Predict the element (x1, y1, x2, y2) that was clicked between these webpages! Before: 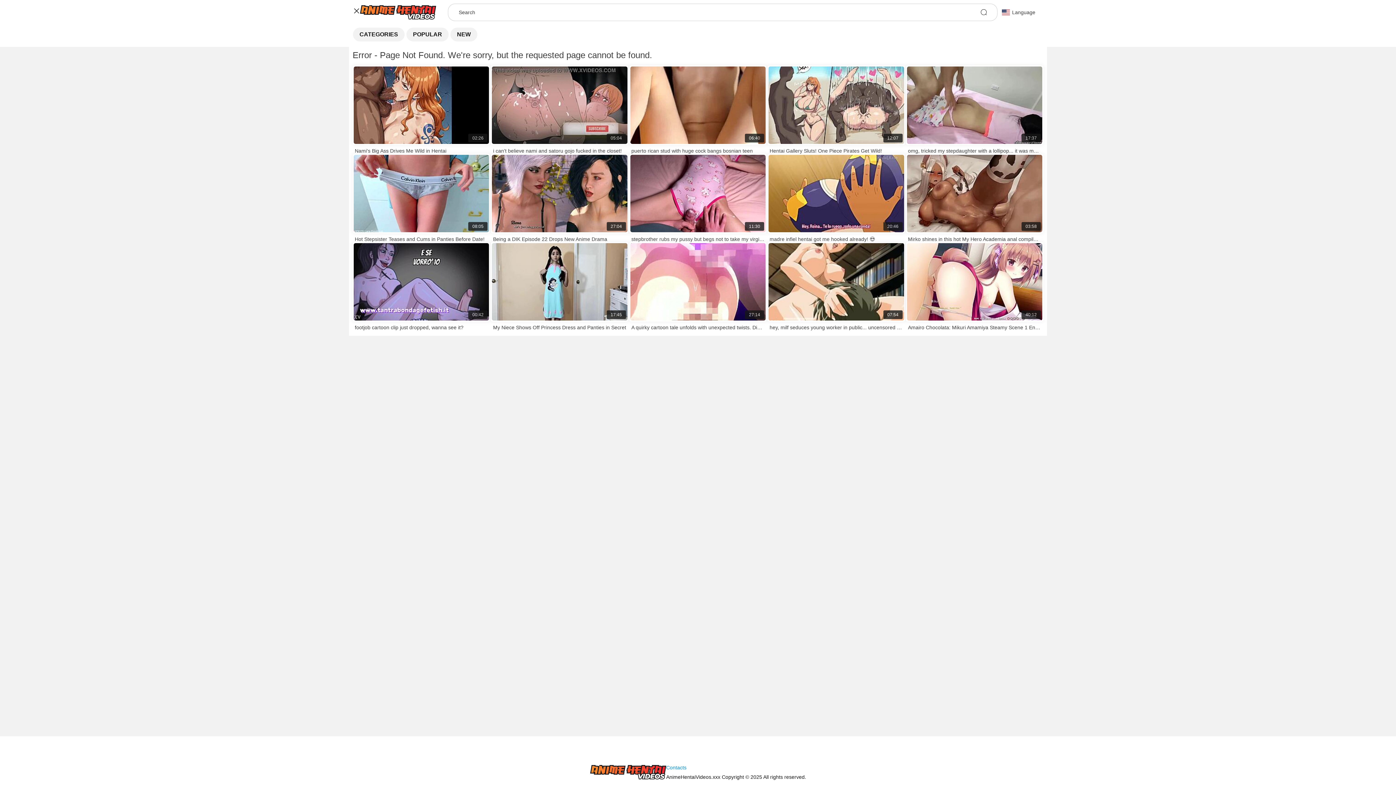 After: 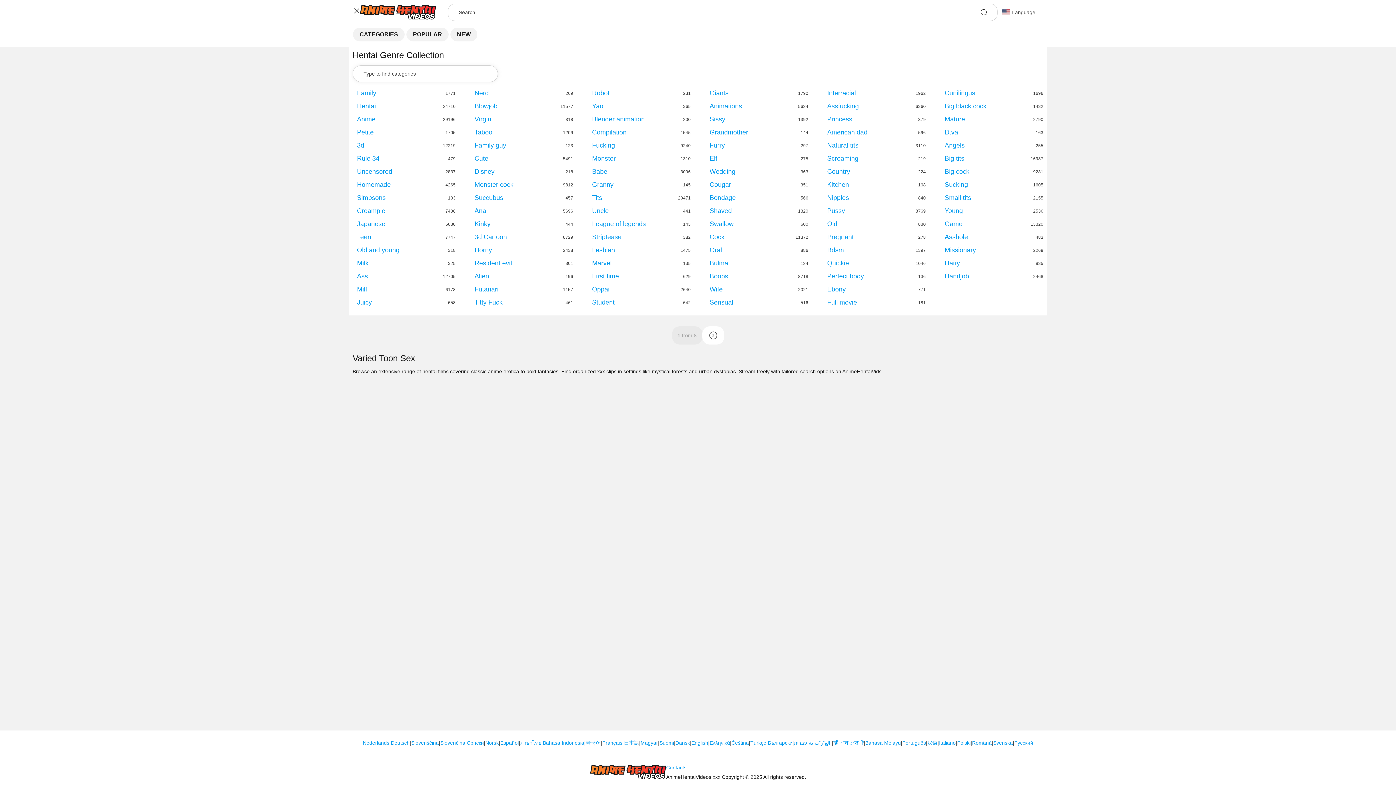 Action: label: CATEGORIES bbox: (352, 27, 405, 41)